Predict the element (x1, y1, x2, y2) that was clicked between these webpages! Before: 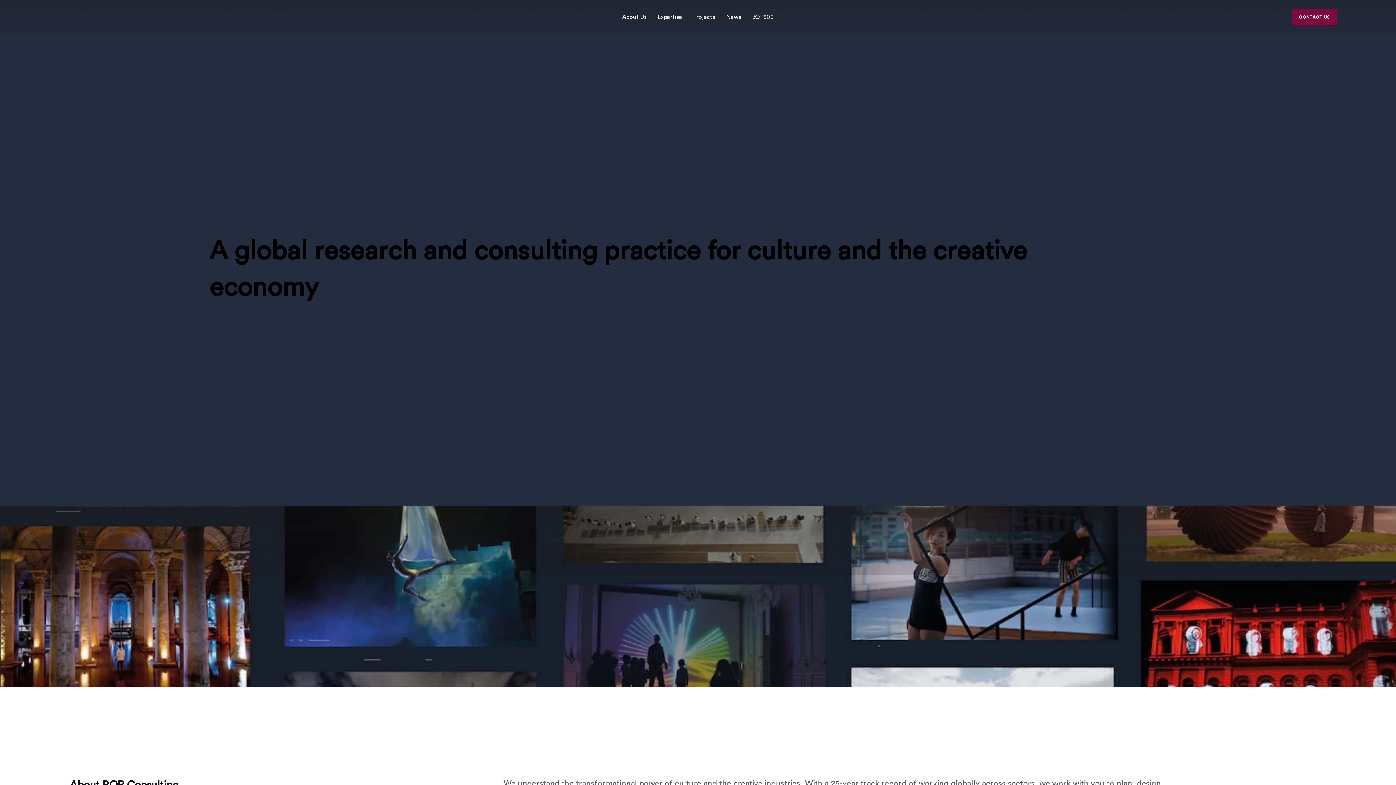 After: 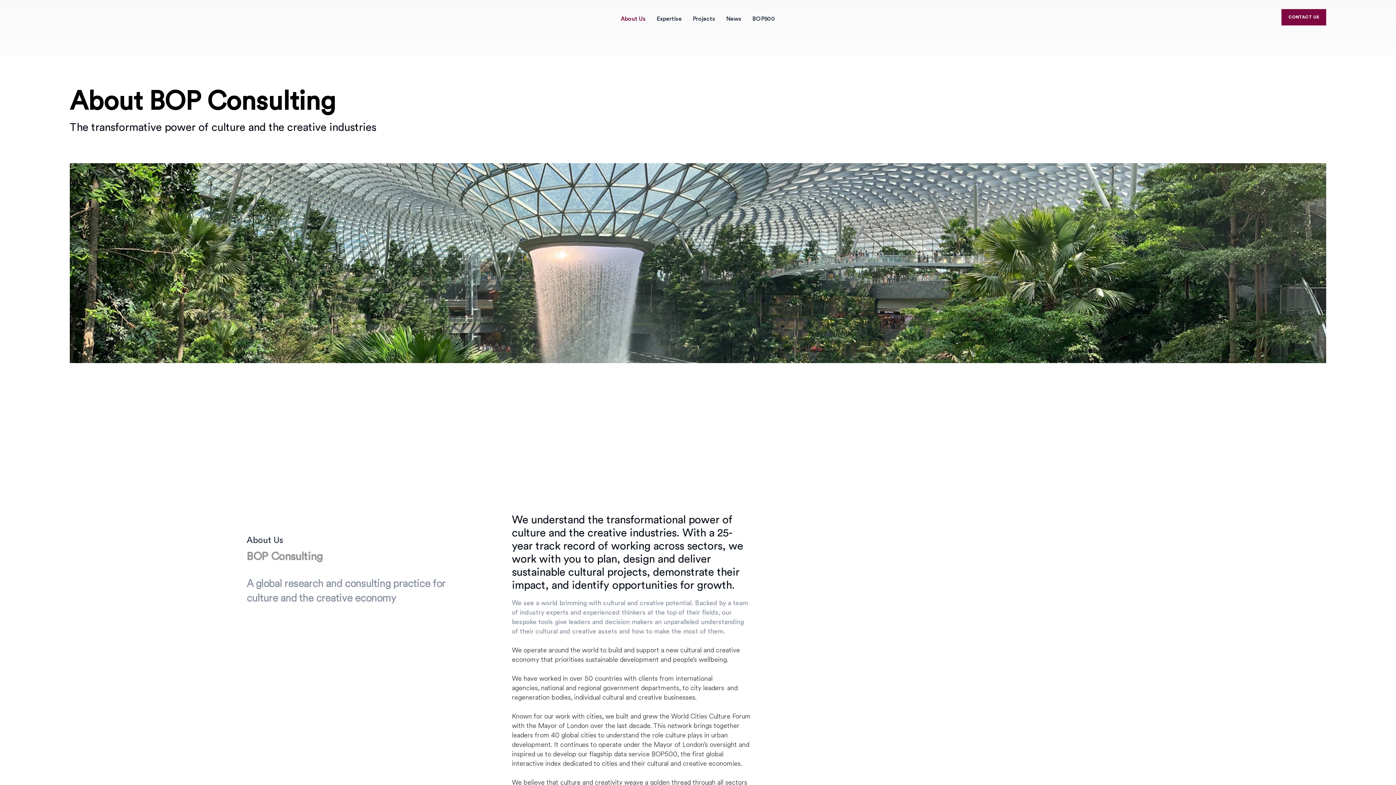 Action: bbox: (616, 8, 652, 25) label: About Us